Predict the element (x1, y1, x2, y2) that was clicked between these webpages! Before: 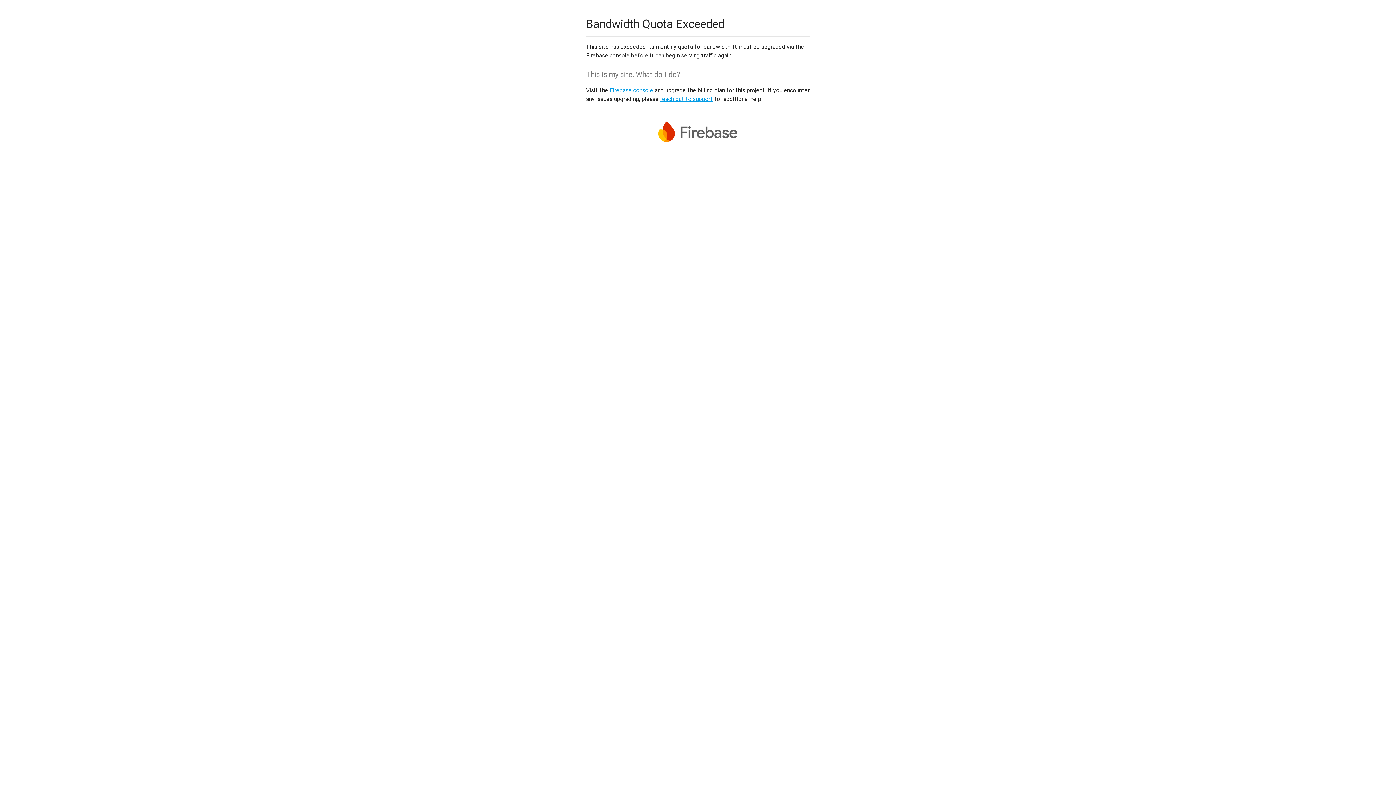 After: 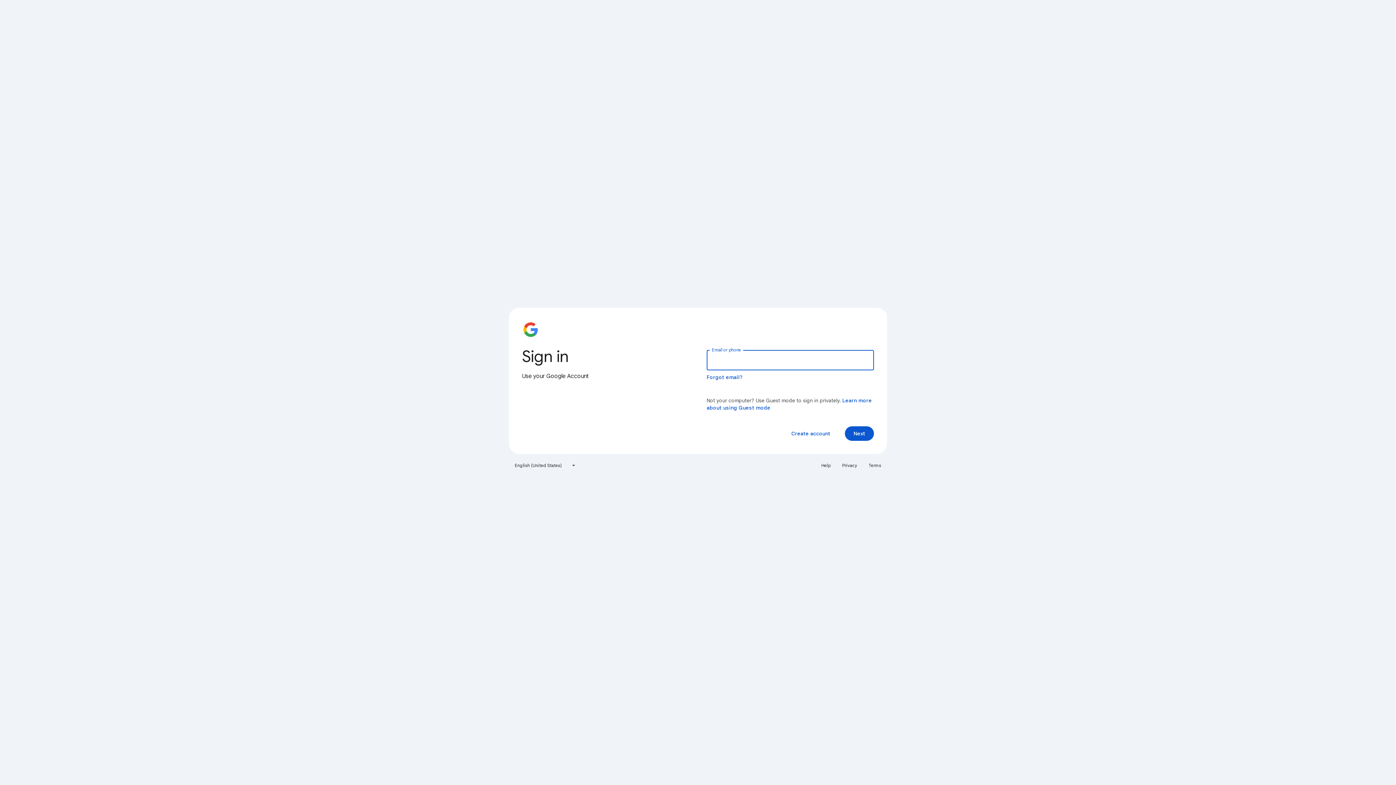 Action: bbox: (609, 86, 653, 93) label: Firebase console